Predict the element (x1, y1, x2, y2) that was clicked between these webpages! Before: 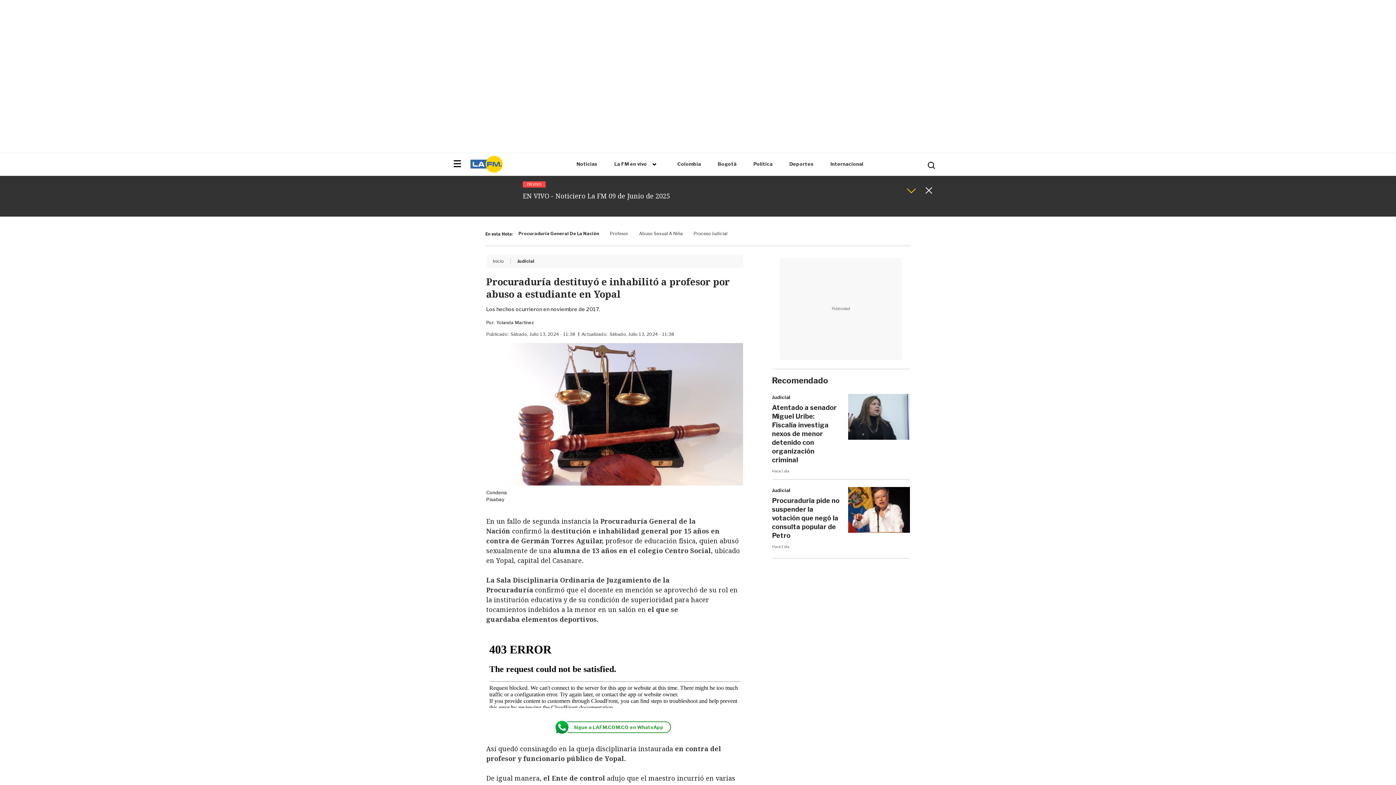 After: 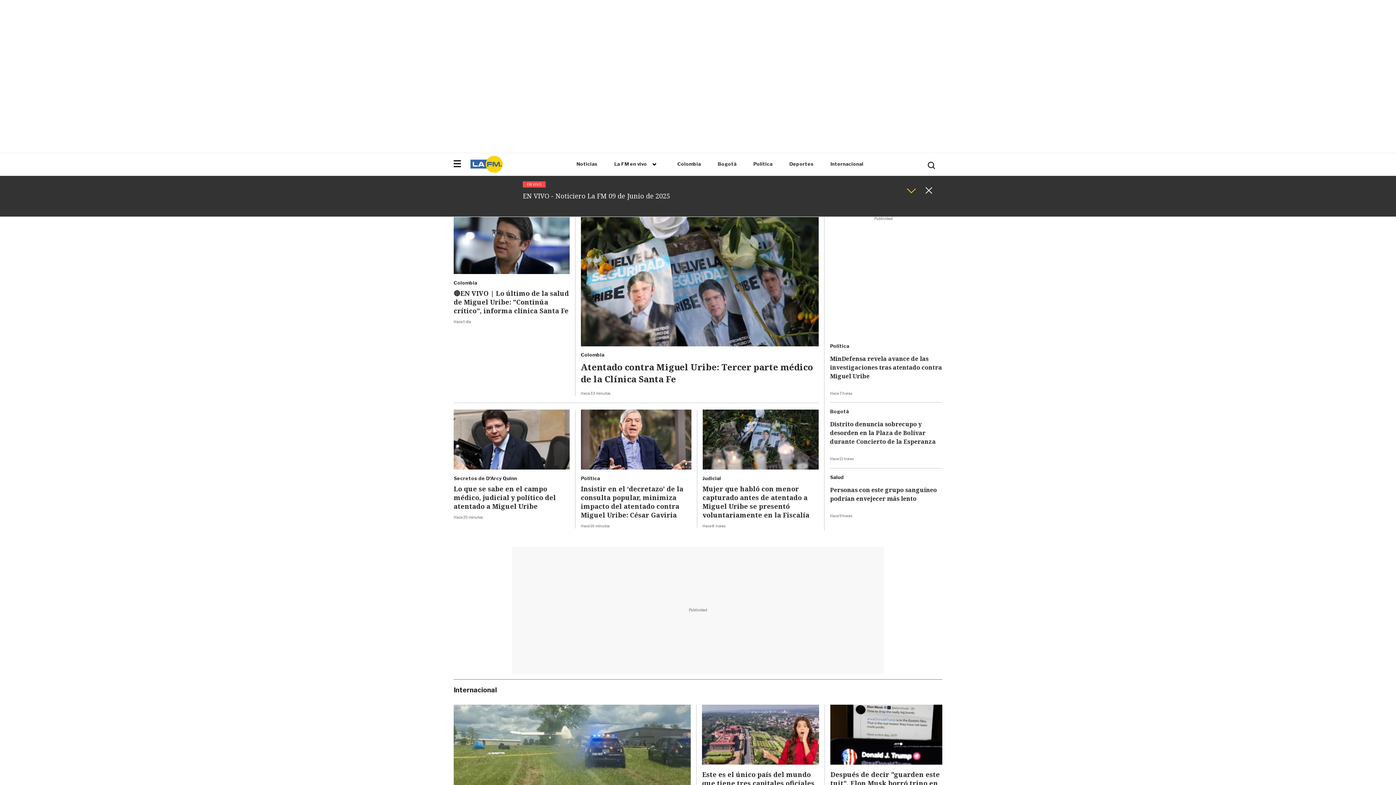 Action: label: Noticias bbox: (576, 158, 597, 175)